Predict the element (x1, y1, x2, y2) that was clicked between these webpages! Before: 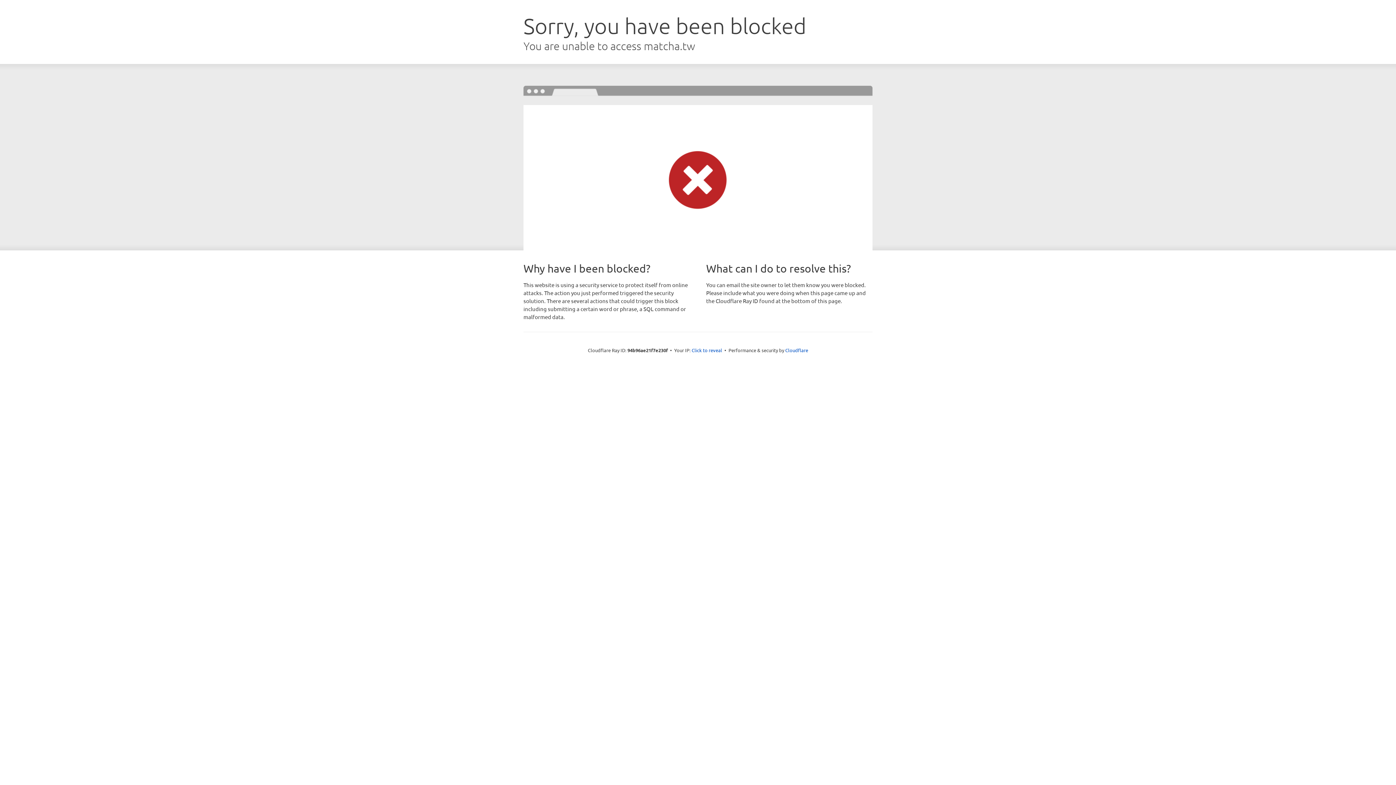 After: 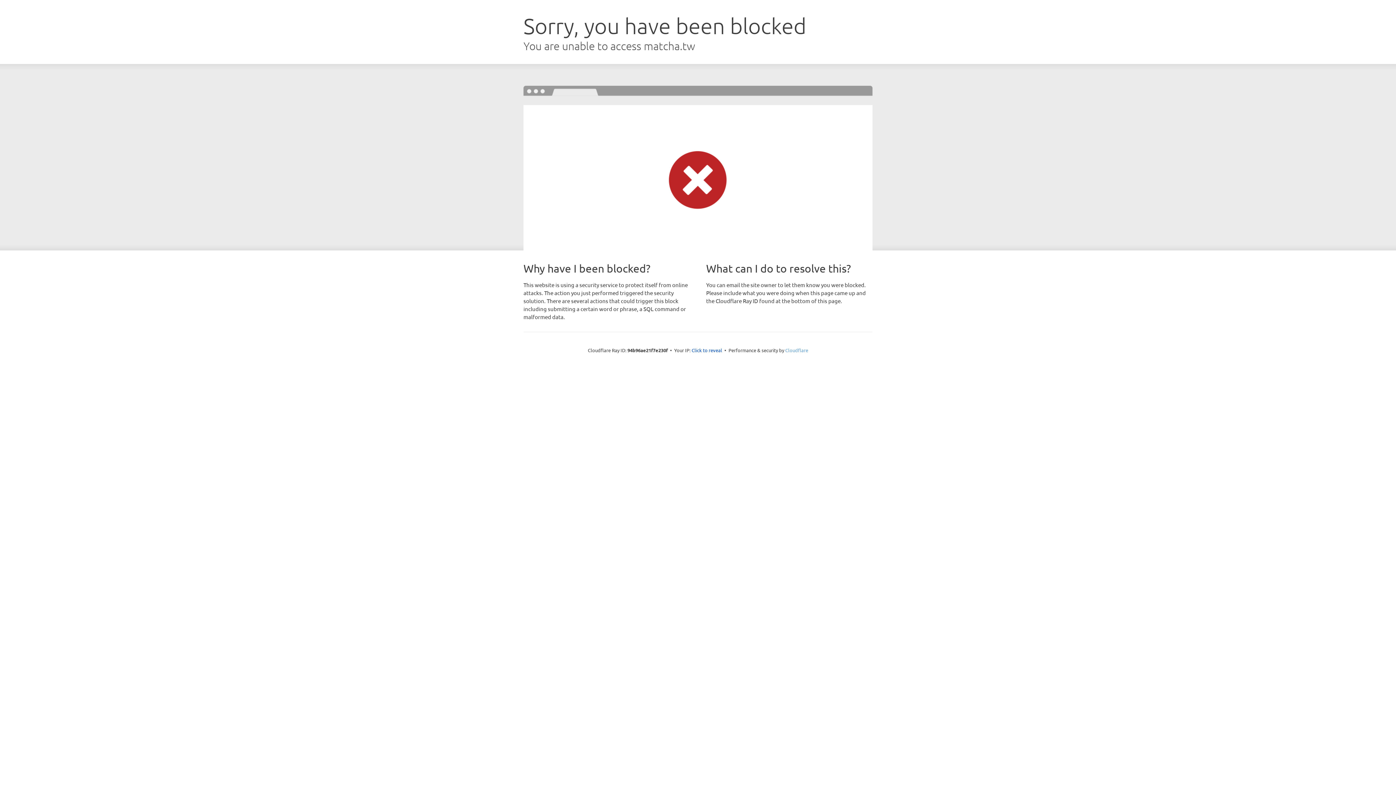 Action: bbox: (785, 347, 808, 353) label: Cloudflare